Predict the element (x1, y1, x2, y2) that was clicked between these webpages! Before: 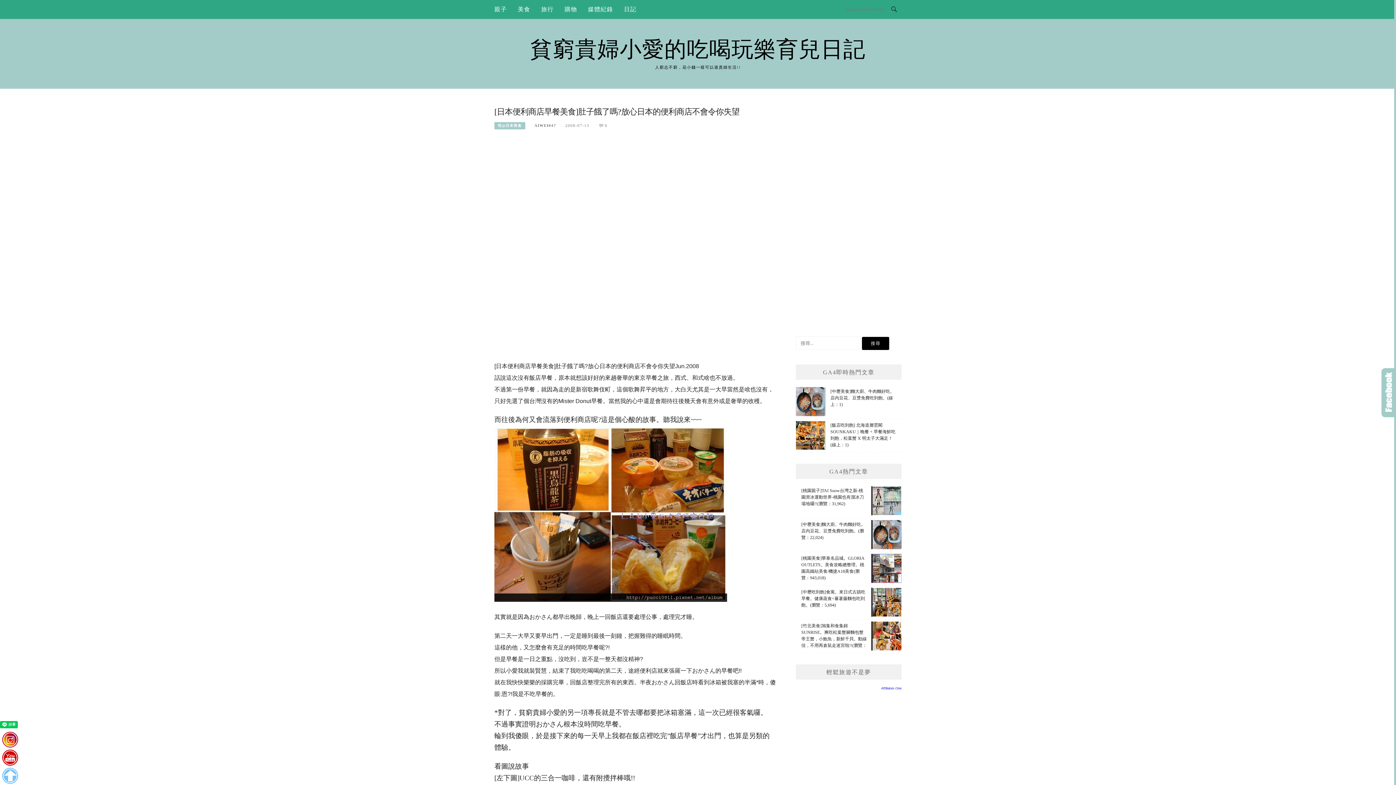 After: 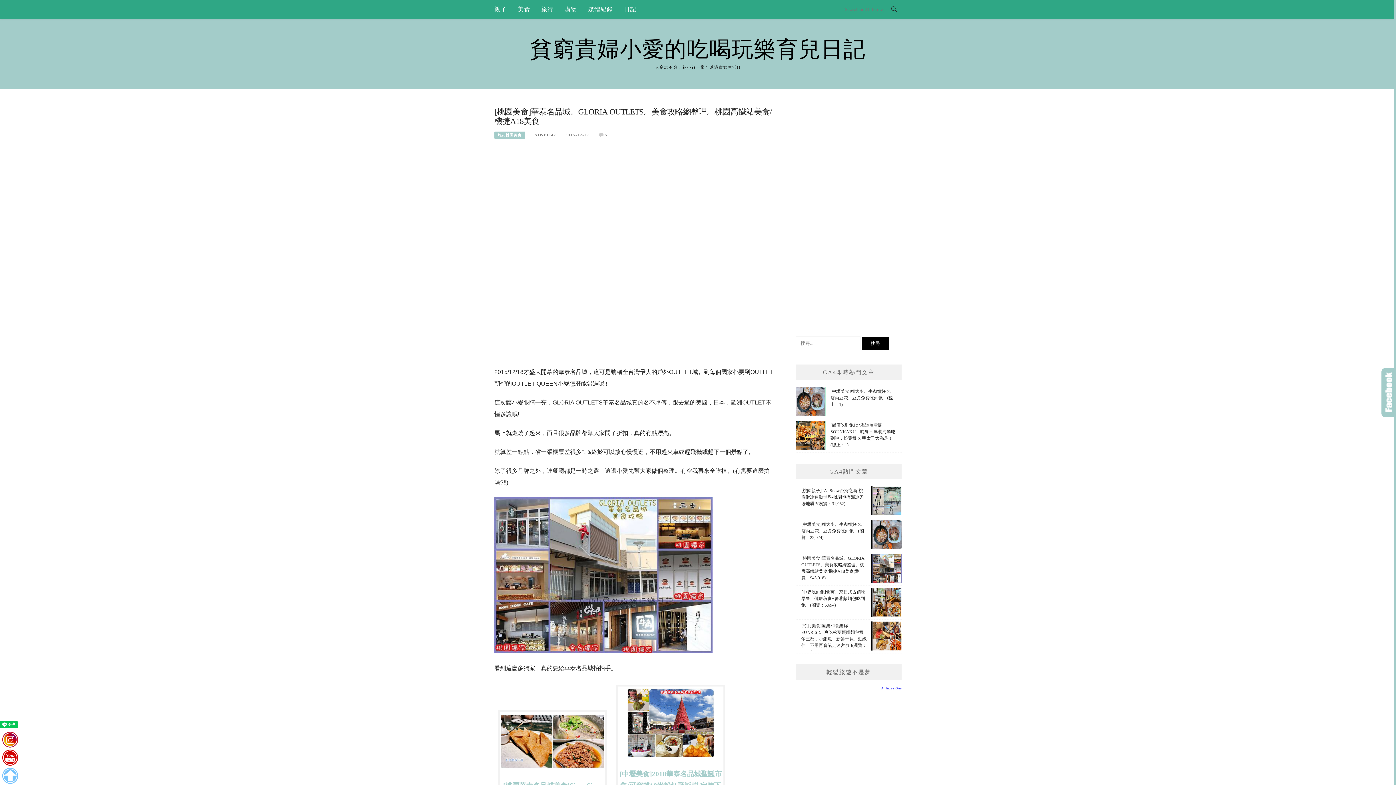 Action: label: [桃園美食]華泰名品城。GLORIA OUTLETS。美食攻略總整理。桃園高鐵站美食/機捷A18美食(瀏覽：943,018) bbox: (796, 554, 901, 583)